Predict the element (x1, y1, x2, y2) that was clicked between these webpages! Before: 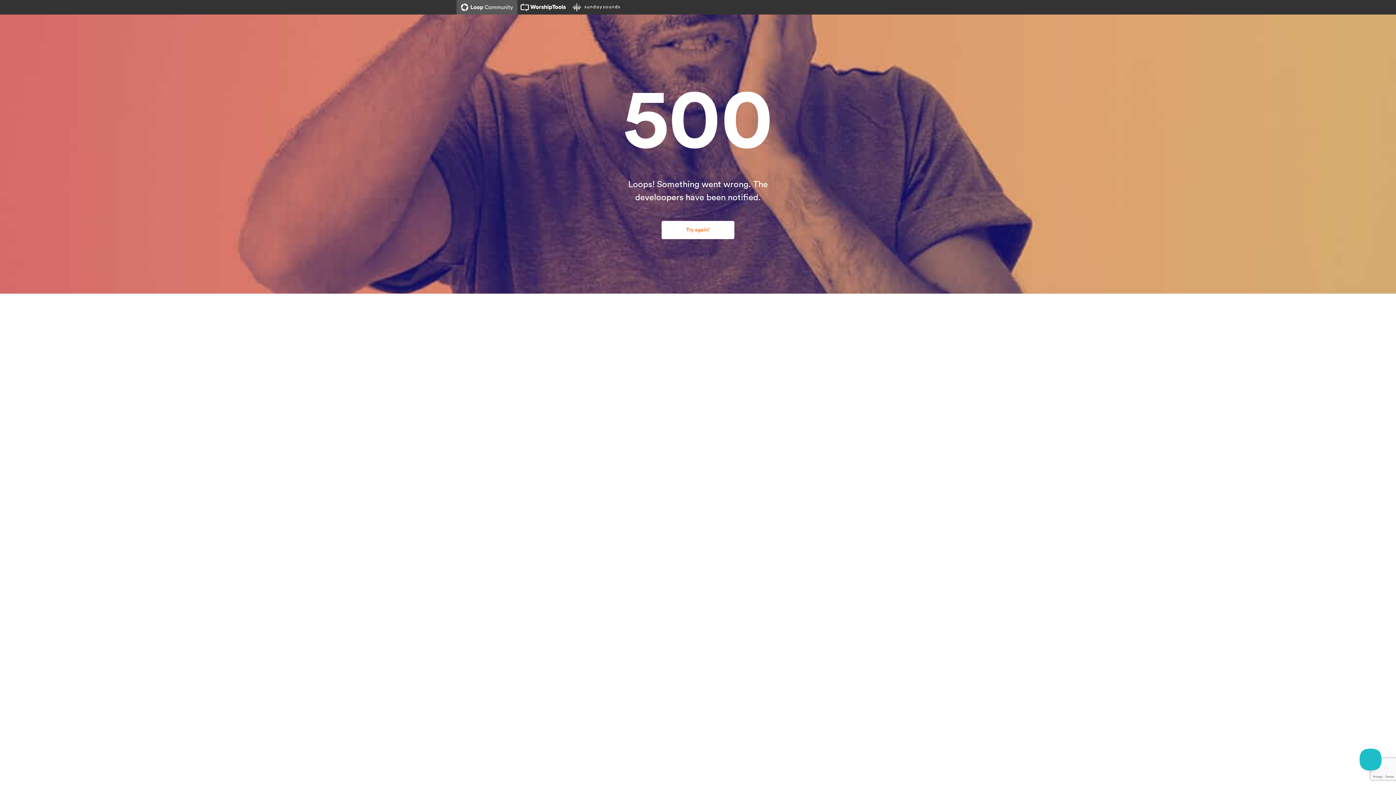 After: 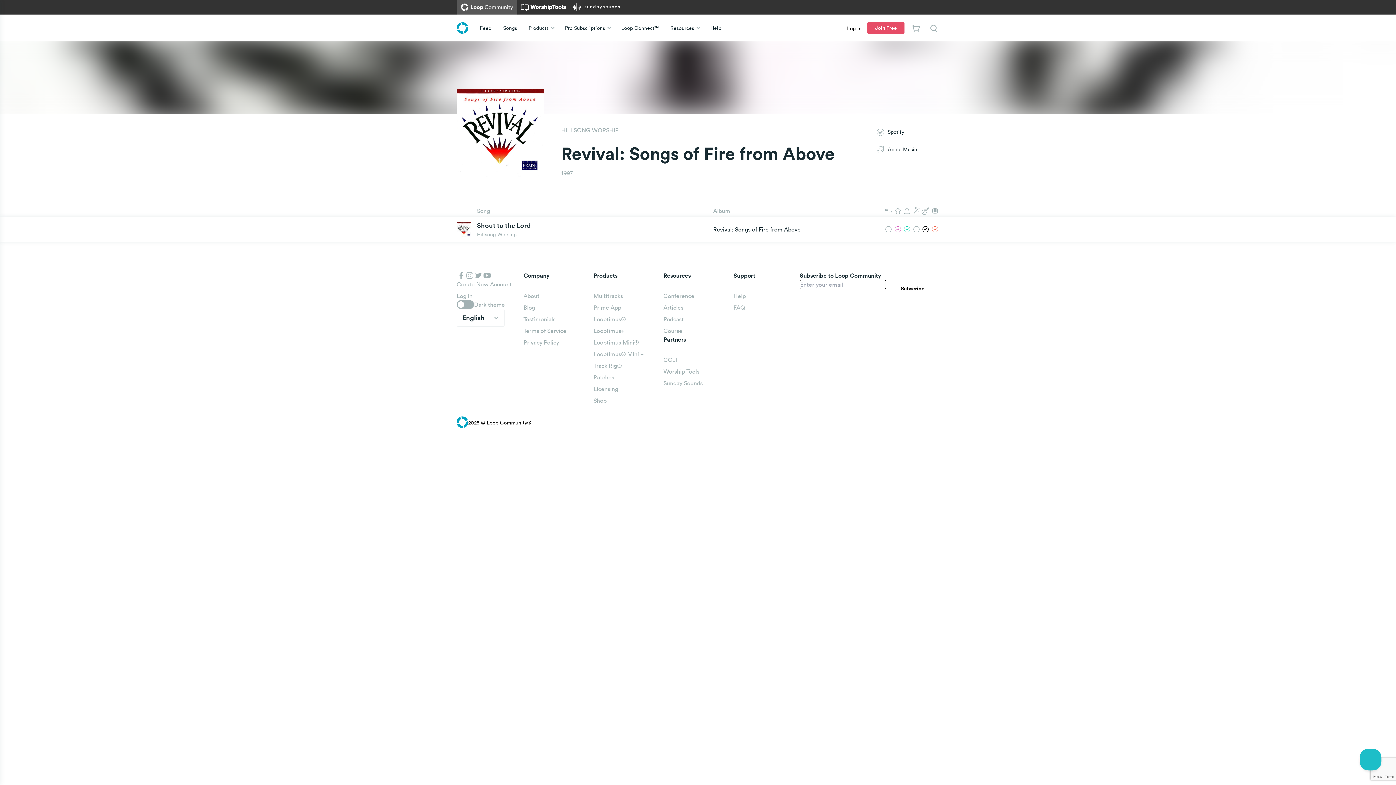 Action: bbox: (661, 221, 734, 239) label: Try again!